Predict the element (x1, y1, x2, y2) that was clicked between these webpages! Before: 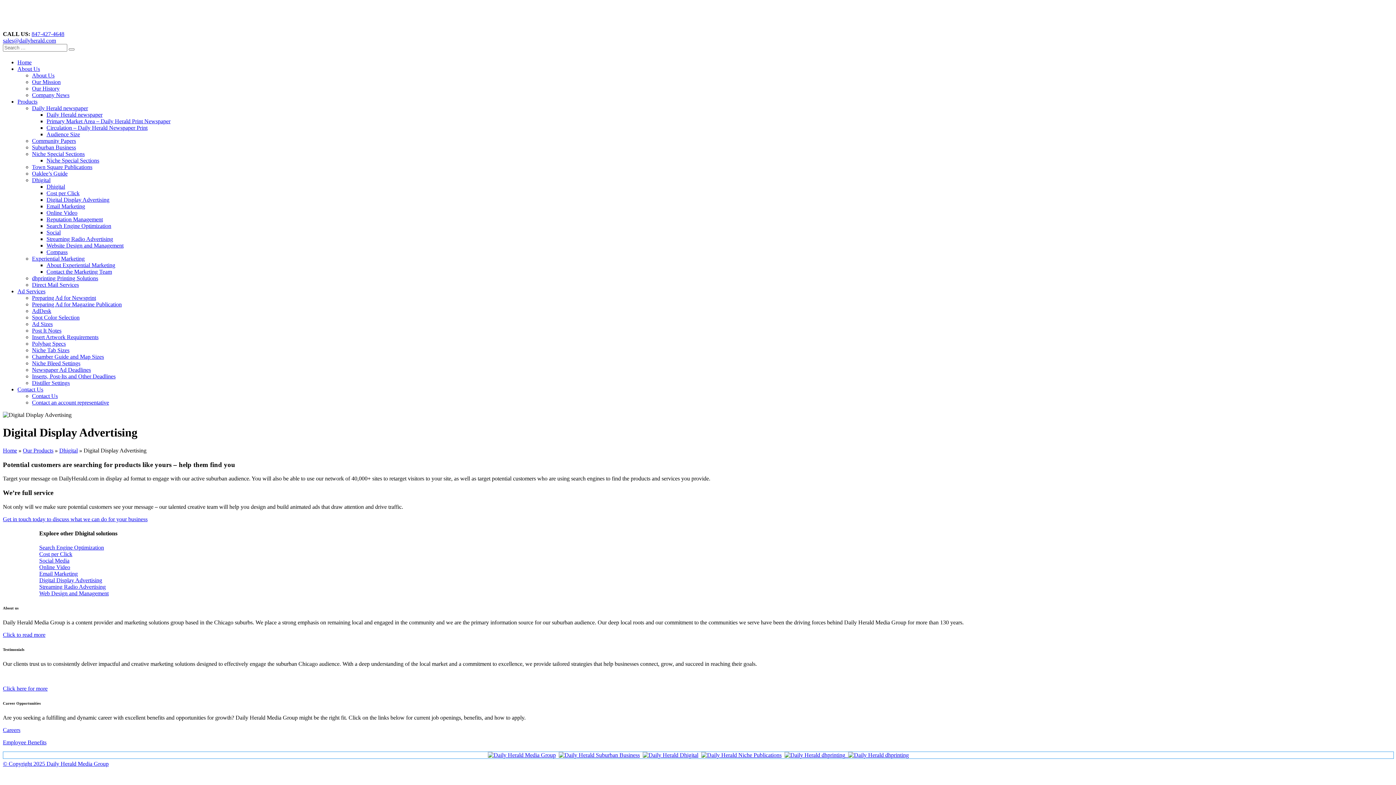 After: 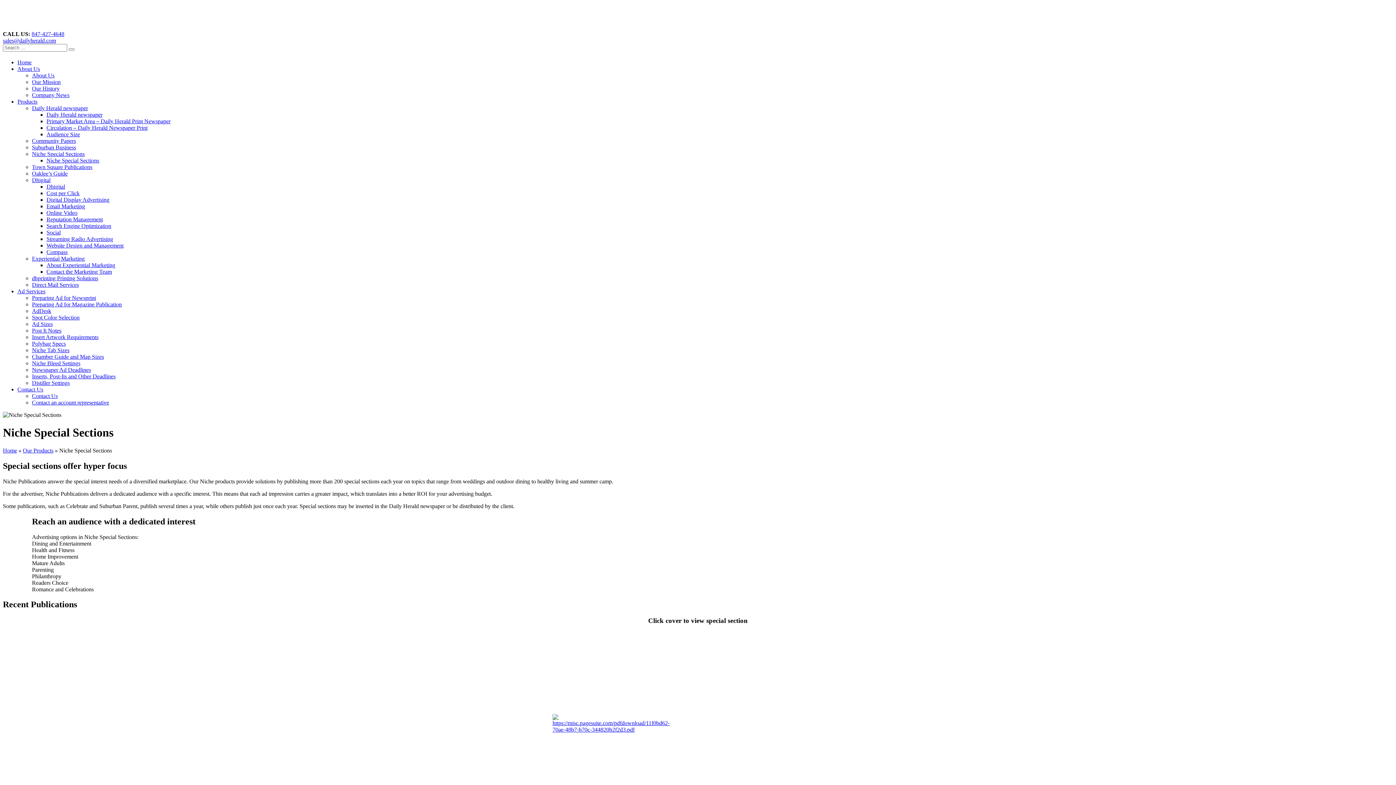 Action: label: Niche Special Sections bbox: (32, 150, 84, 157)